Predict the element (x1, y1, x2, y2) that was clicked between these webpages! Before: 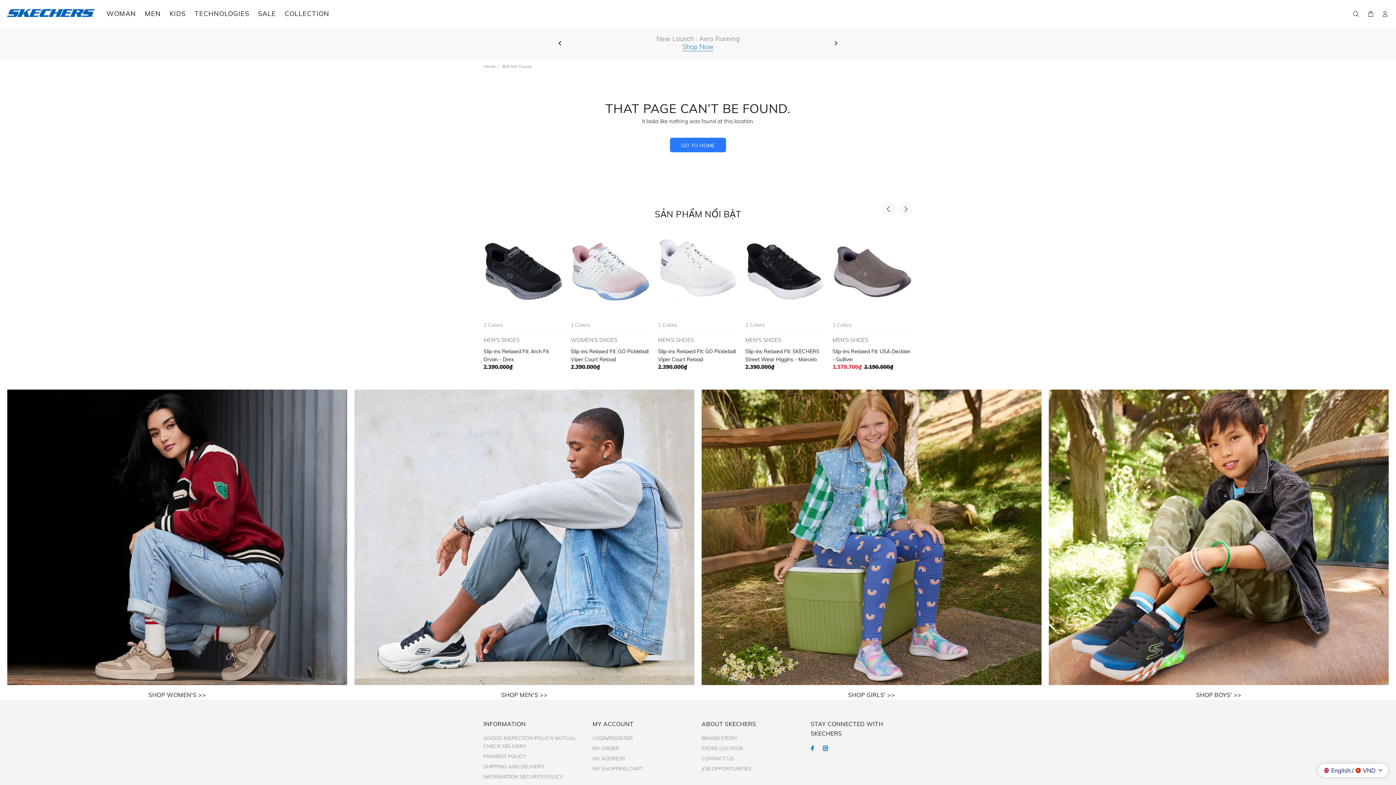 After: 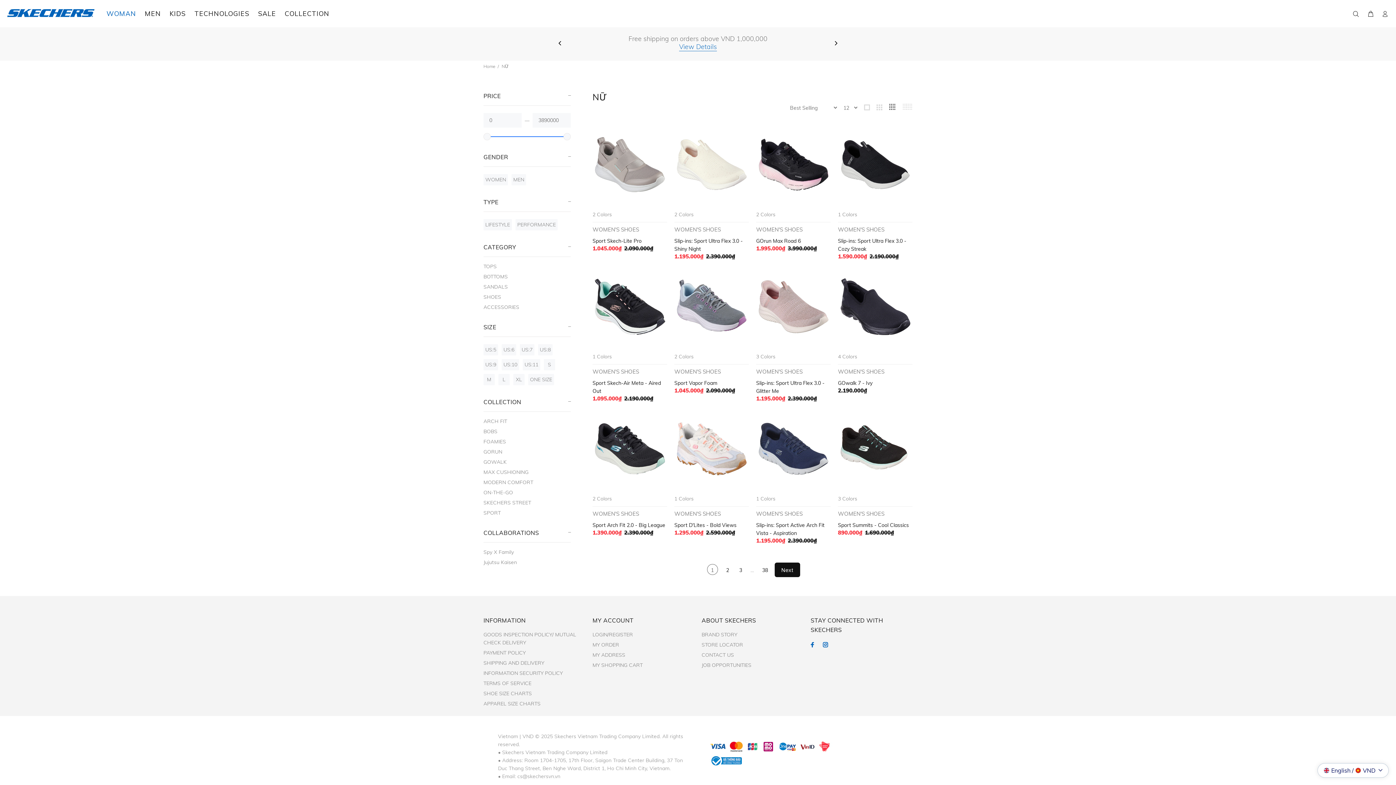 Action: label: SHOP WOMEN'S >> bbox: (148, 690, 206, 700)